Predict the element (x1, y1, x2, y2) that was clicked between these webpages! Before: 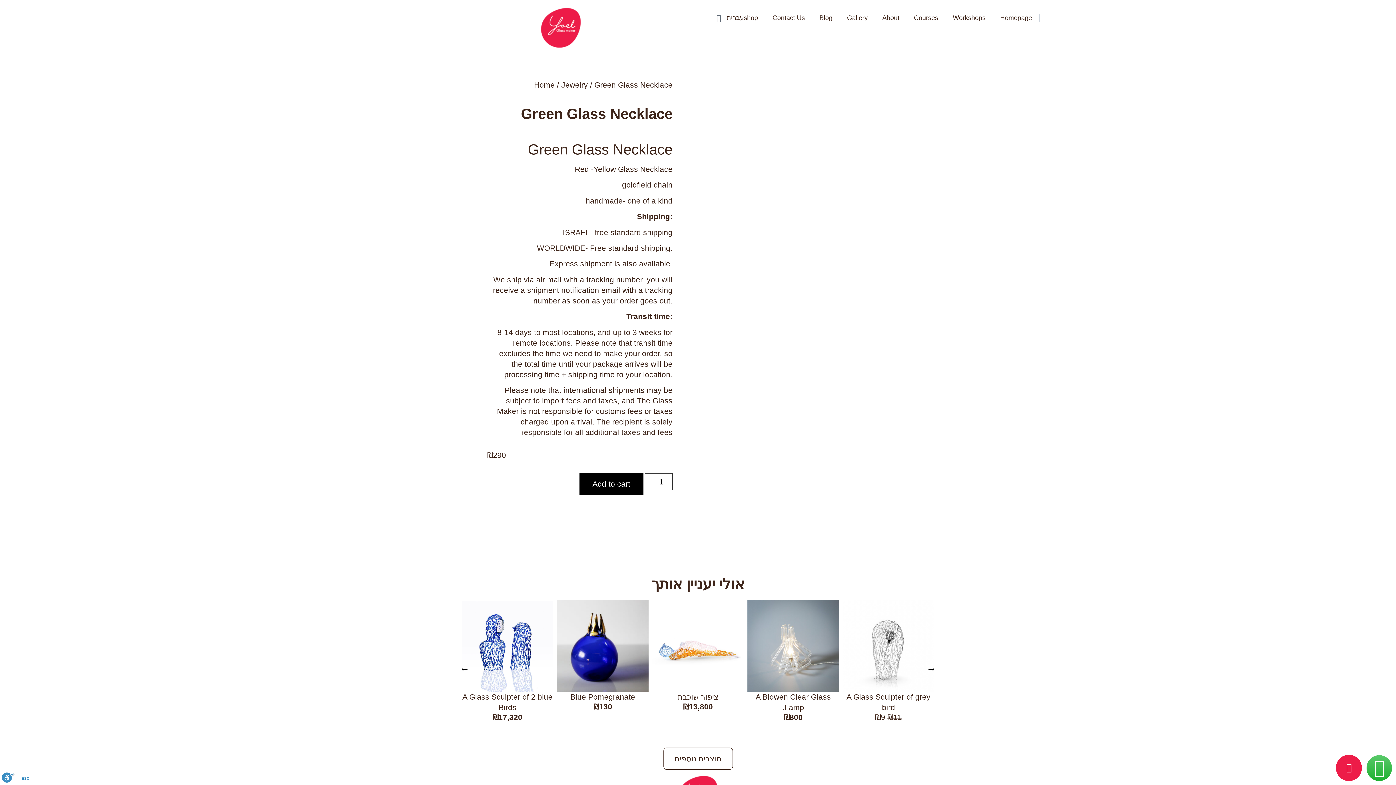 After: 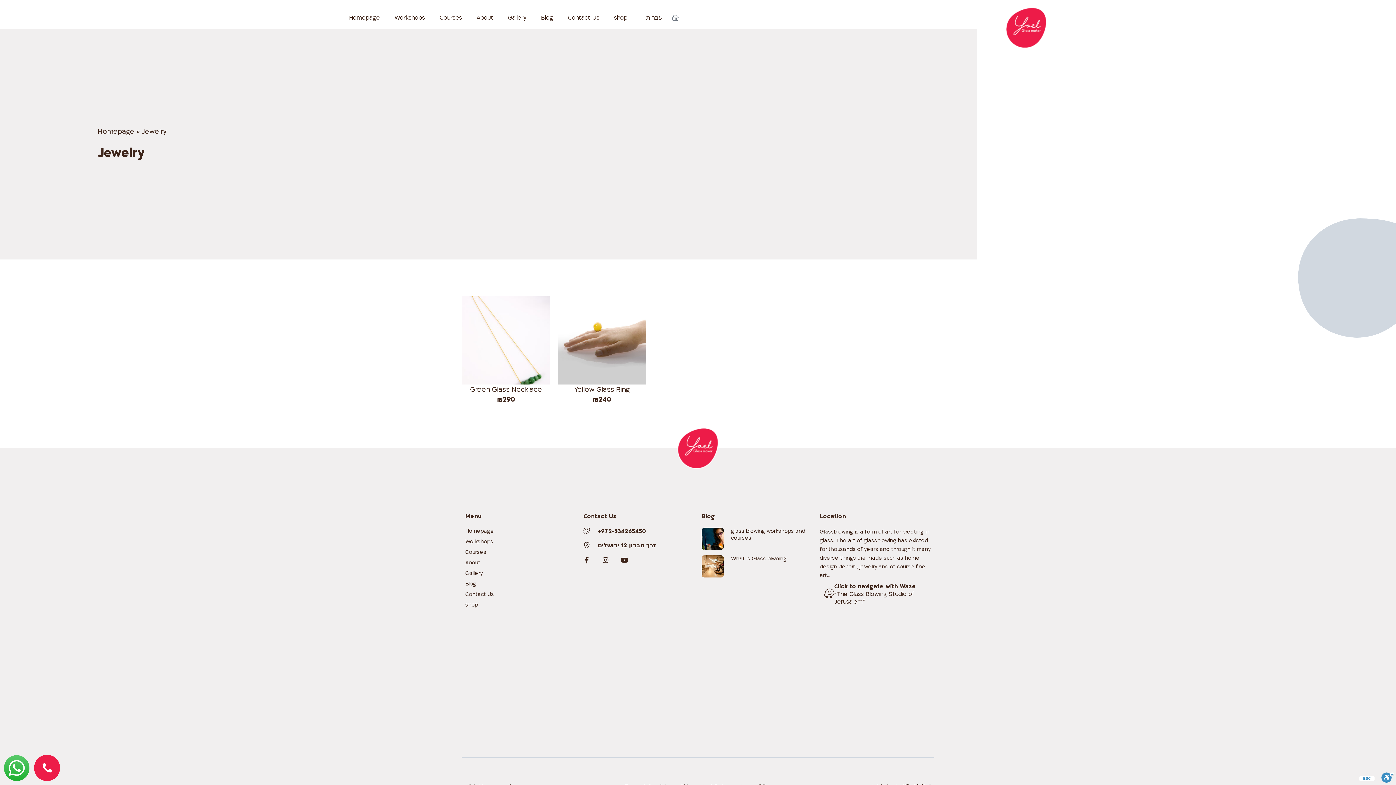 Action: label: Jewelry bbox: (561, 80, 588, 89)